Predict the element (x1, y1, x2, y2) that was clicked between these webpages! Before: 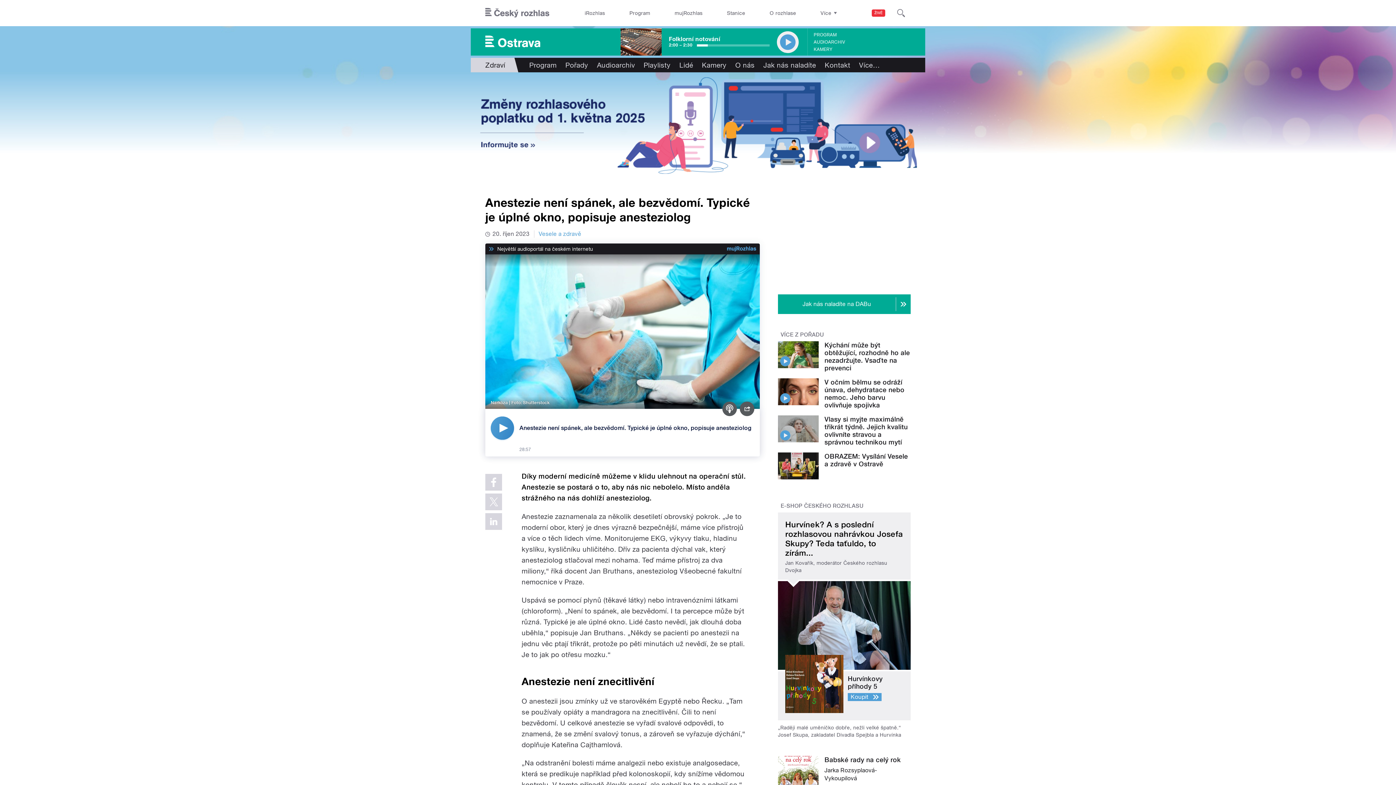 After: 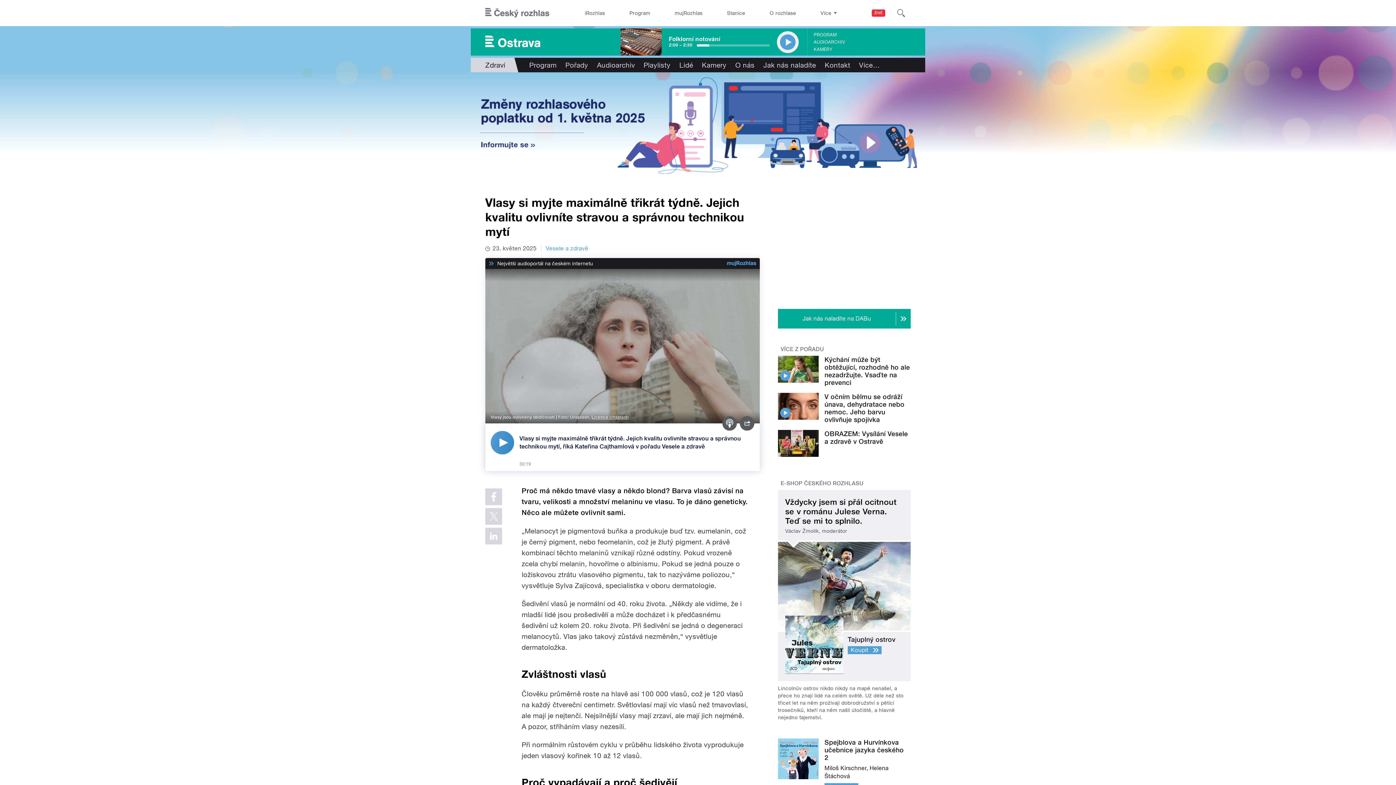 Action: label: Vlasy si myjte maximálně třikrát týdně. Jejich kvalitu ovlivníte stravou a správnou technikou mytí bbox: (824, 415, 907, 446)